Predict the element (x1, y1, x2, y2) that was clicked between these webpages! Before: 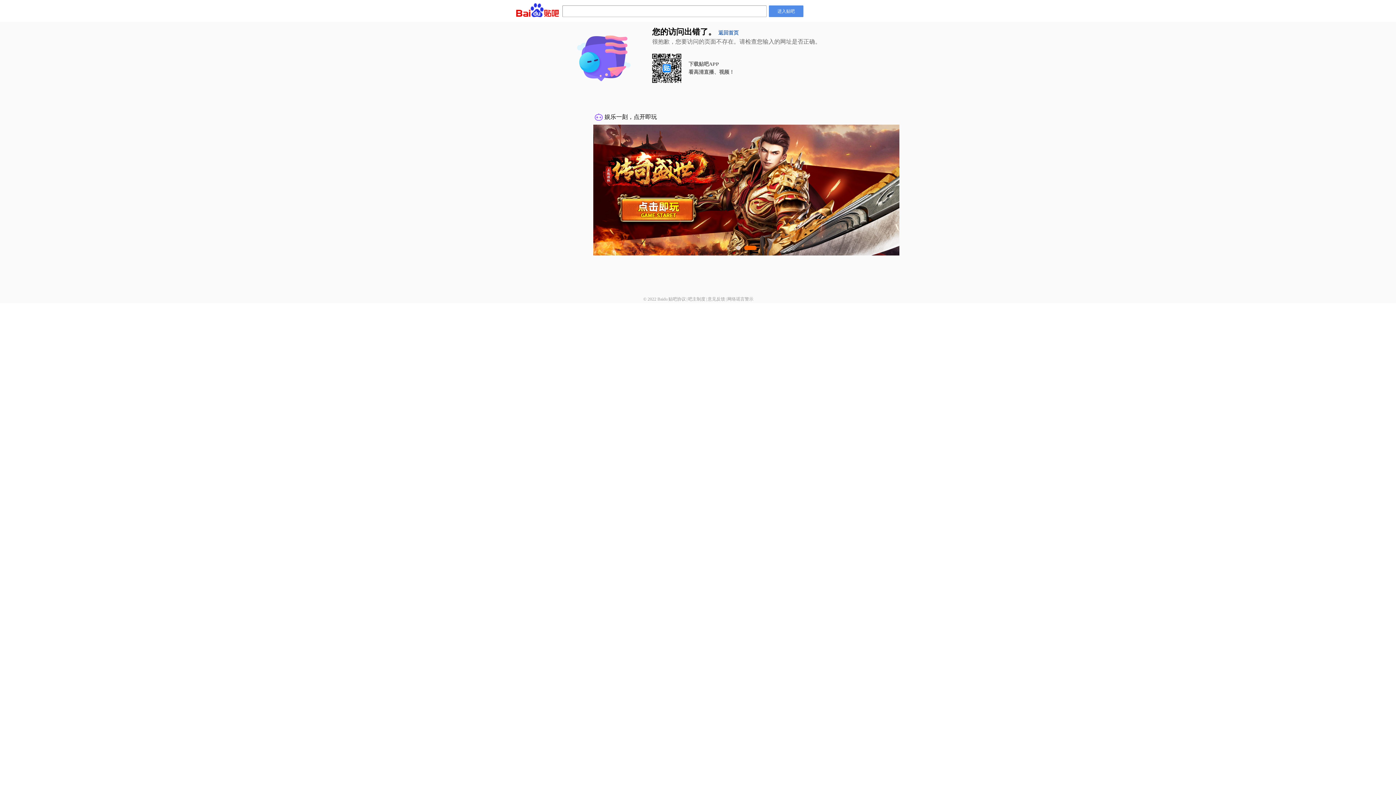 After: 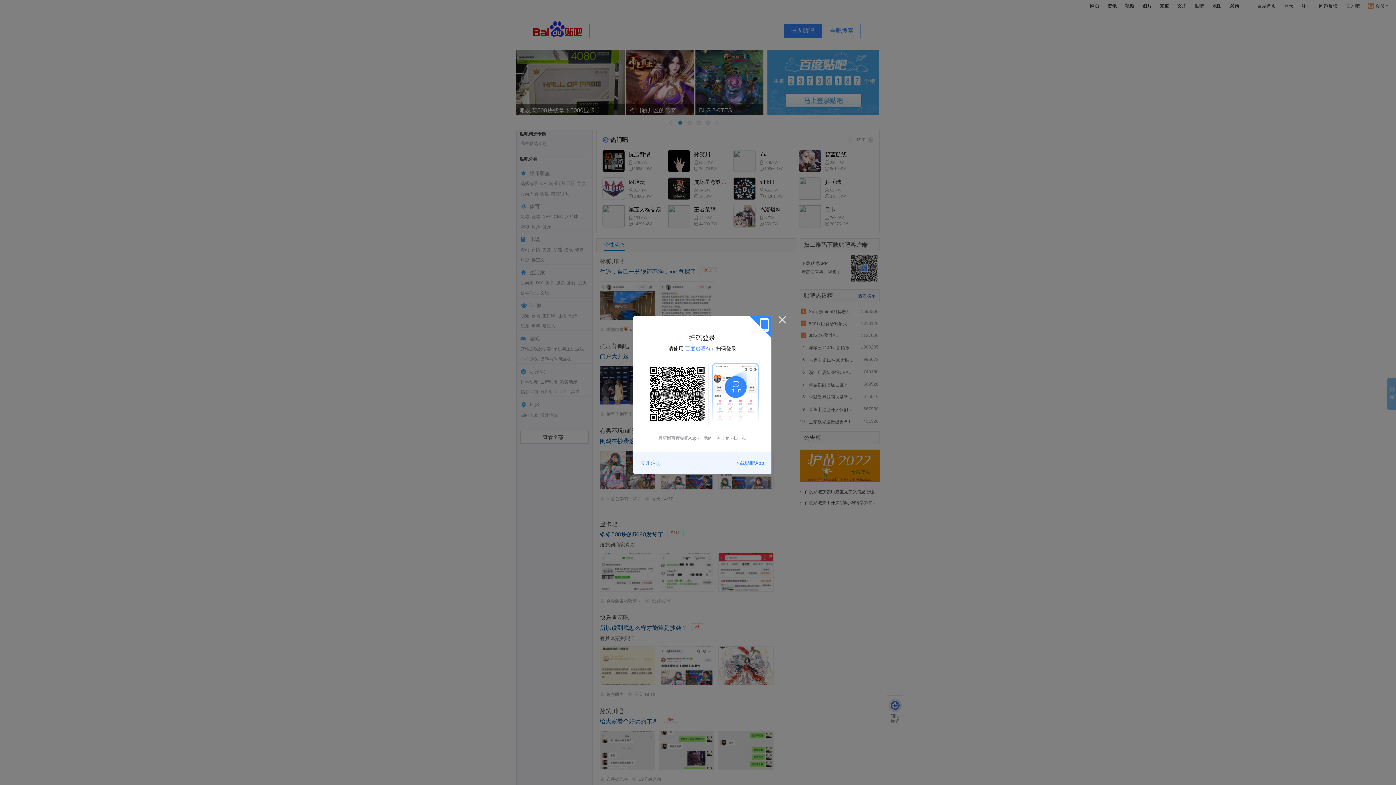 Action: bbox: (769, 5, 803, 17) label: 进入贴吧